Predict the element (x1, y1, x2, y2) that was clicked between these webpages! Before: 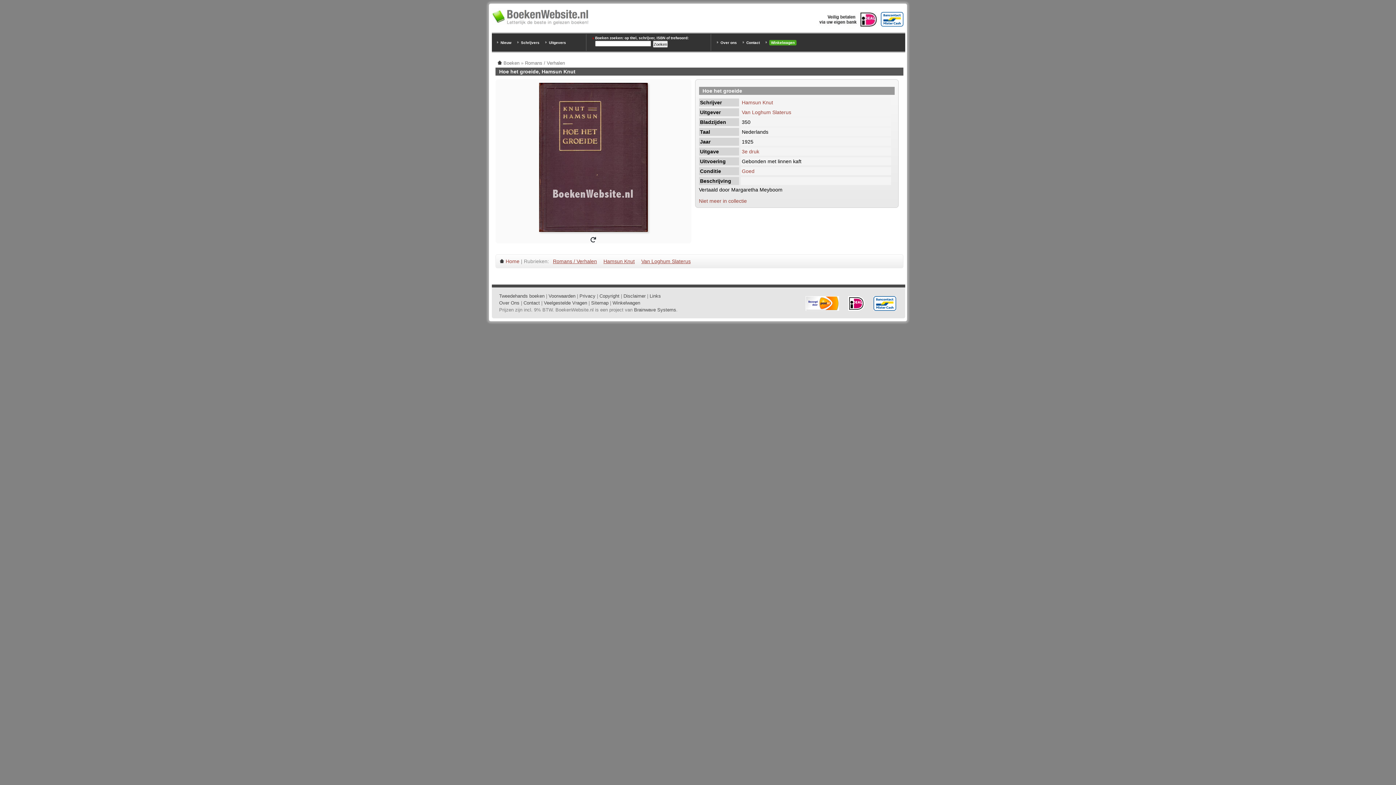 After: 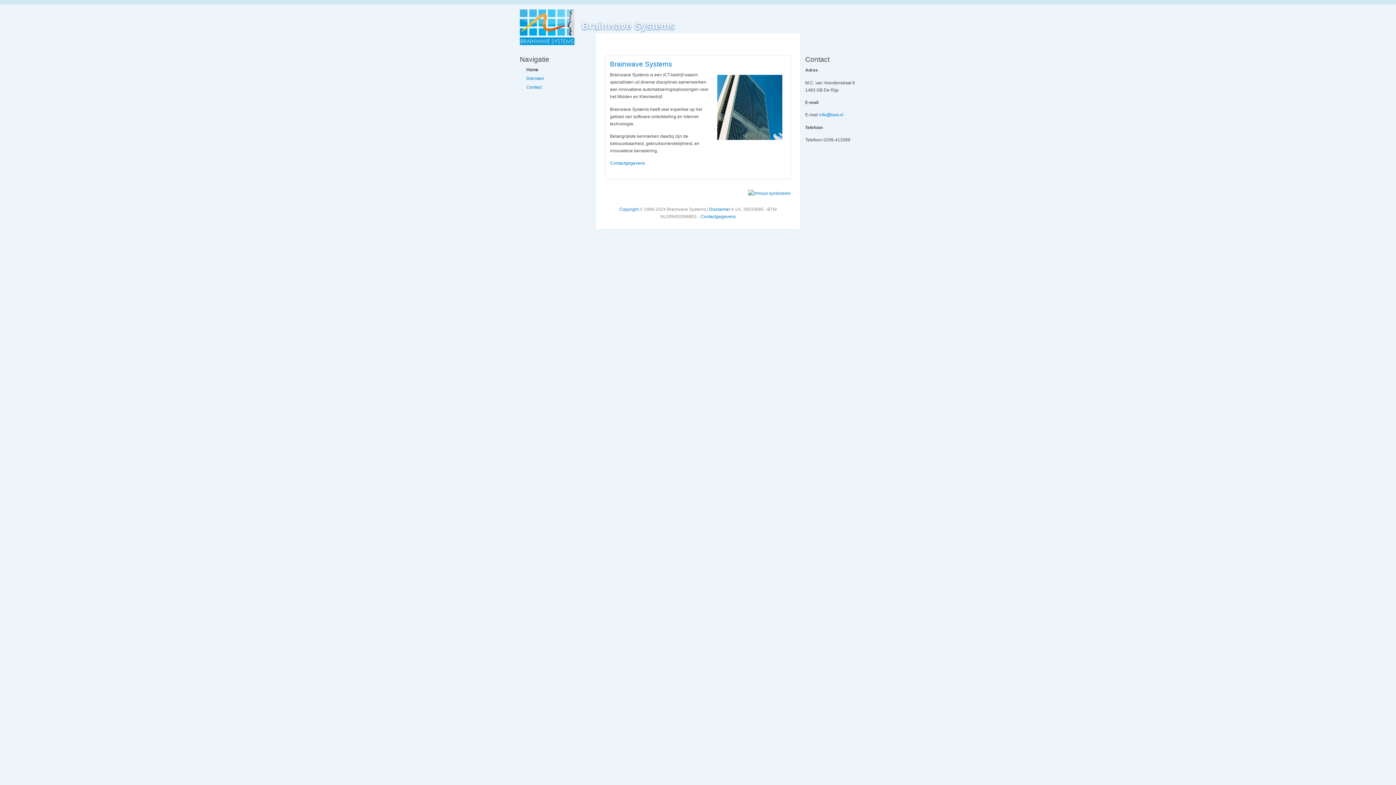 Action: bbox: (634, 307, 676, 312) label: Brainwave Systems